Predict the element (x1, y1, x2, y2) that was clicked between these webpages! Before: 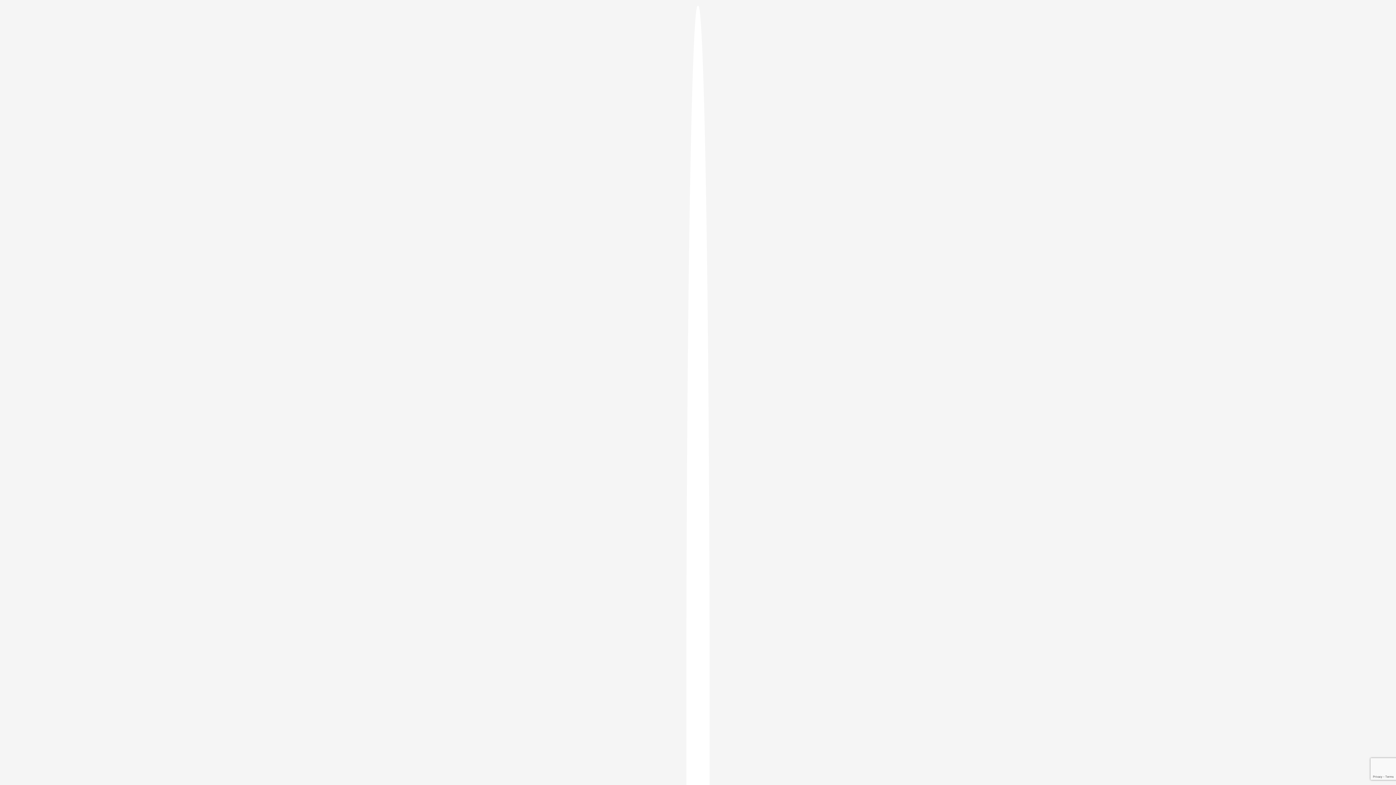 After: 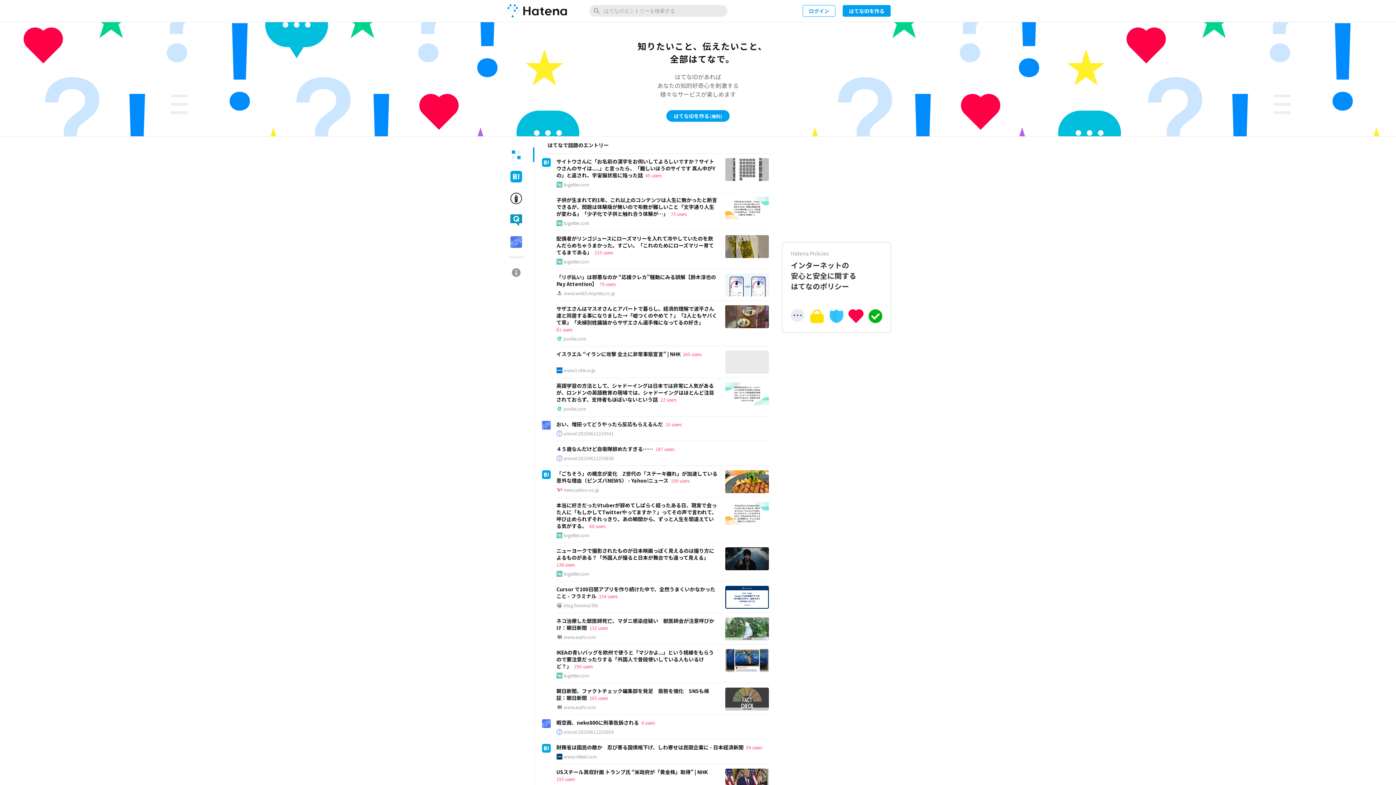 Action: bbox: (686, 5, 709, 1405)